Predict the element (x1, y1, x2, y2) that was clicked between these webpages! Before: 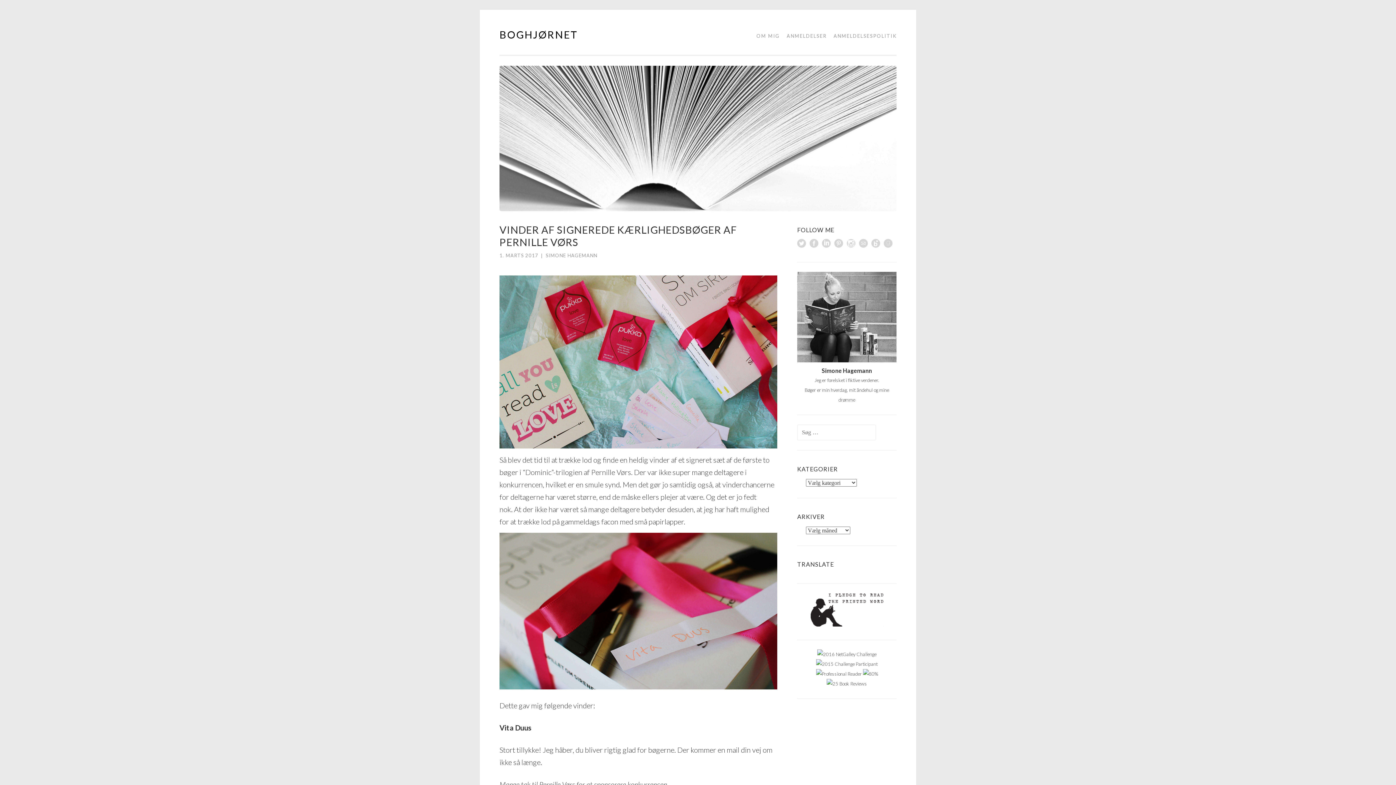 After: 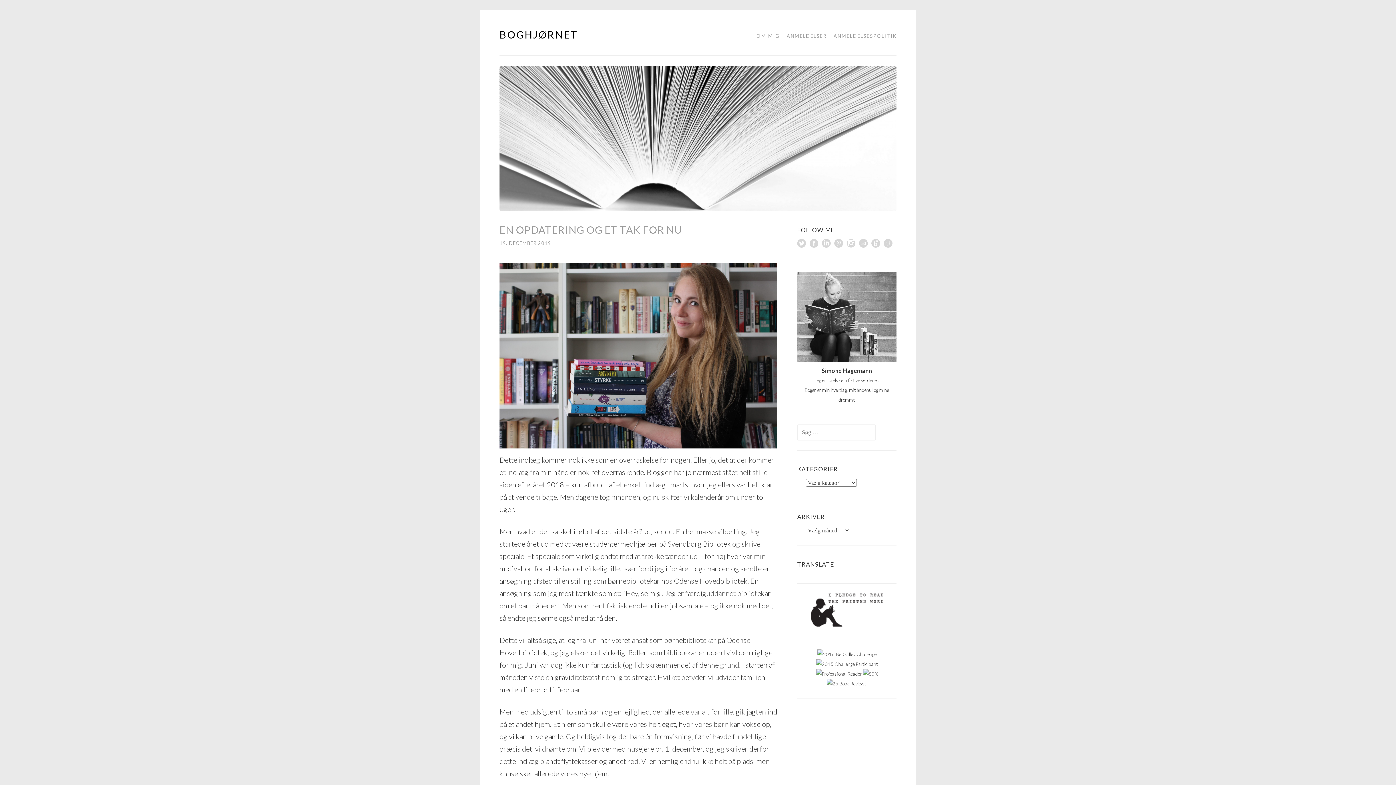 Action: label: BOGHJØRNET bbox: (499, 28, 578, 40)